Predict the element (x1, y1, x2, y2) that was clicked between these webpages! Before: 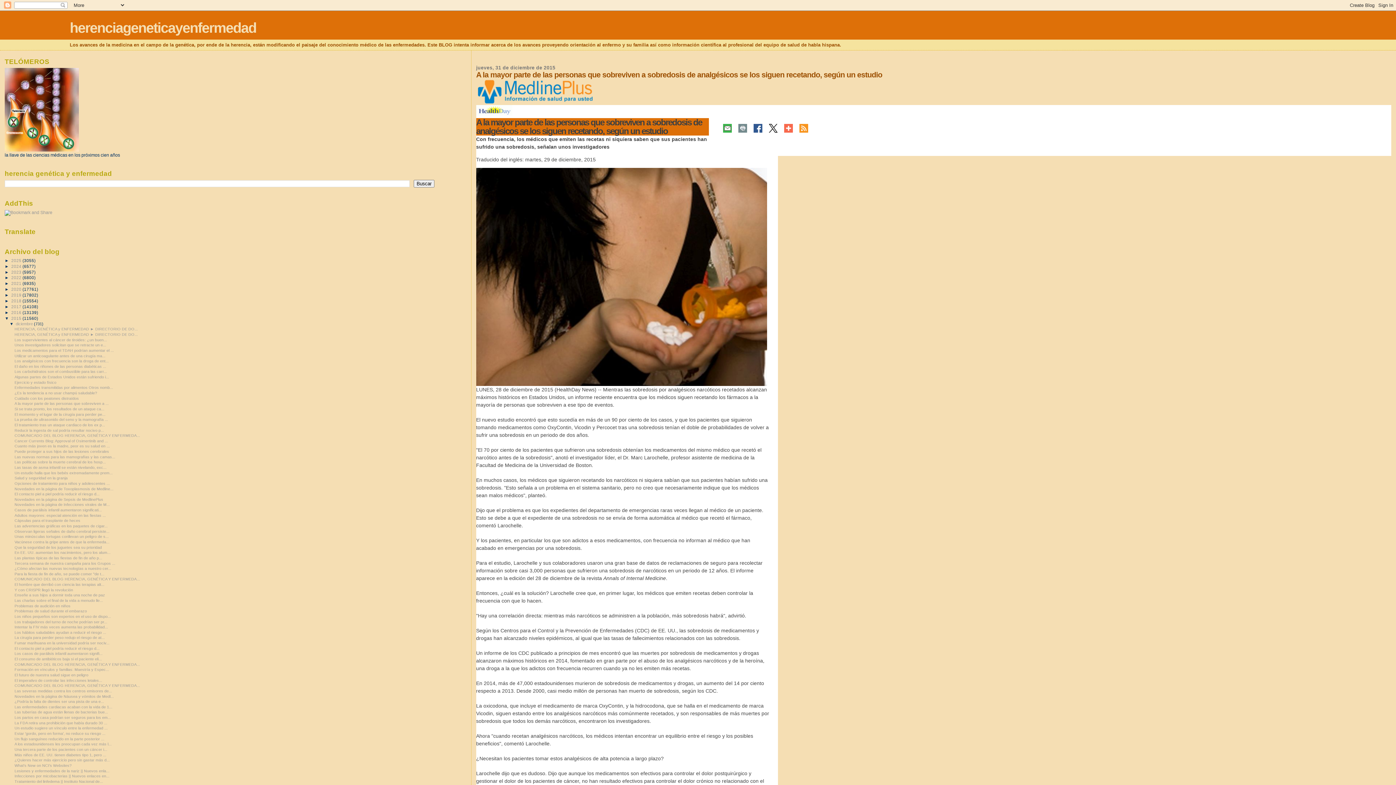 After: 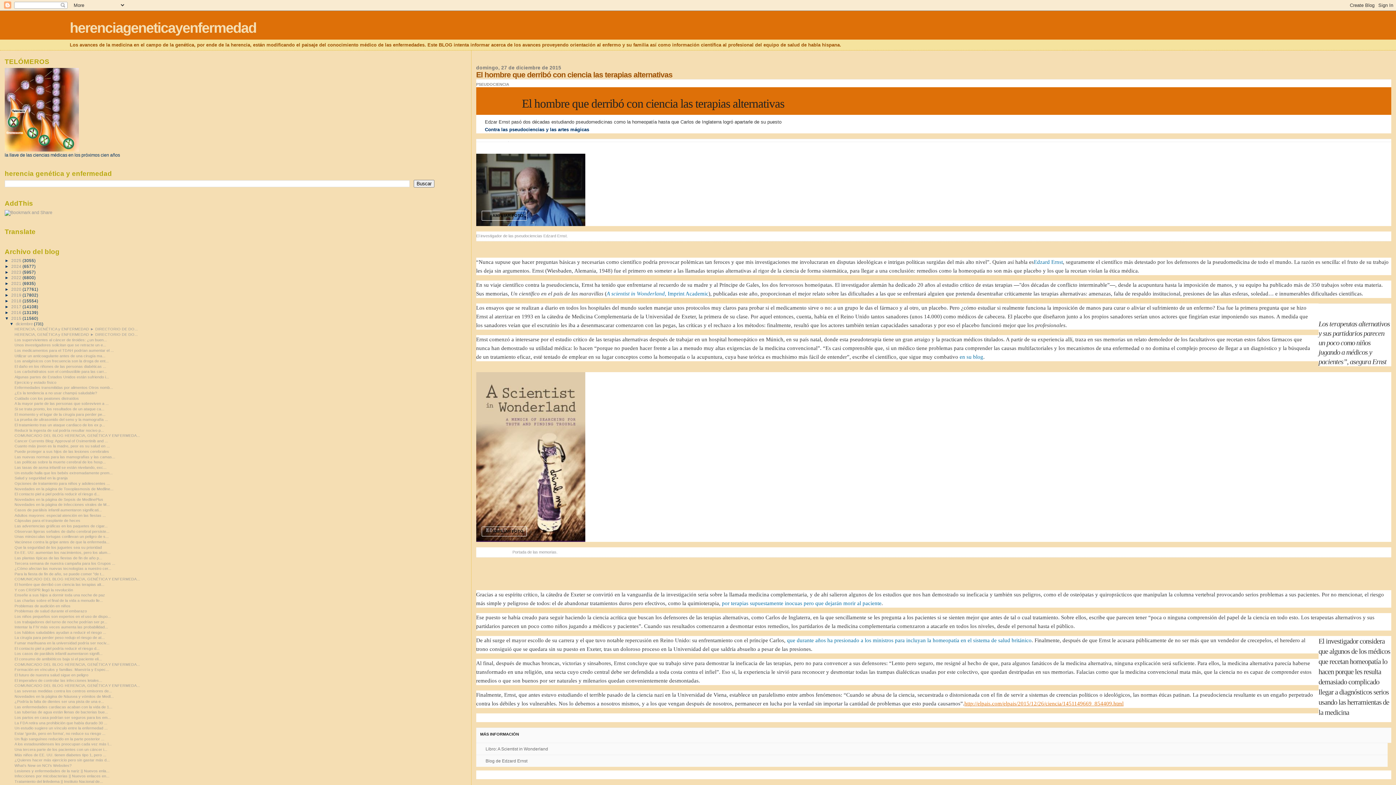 Action: bbox: (14, 582, 104, 586) label: El hombre que derribó con ciencia las terapias alt...